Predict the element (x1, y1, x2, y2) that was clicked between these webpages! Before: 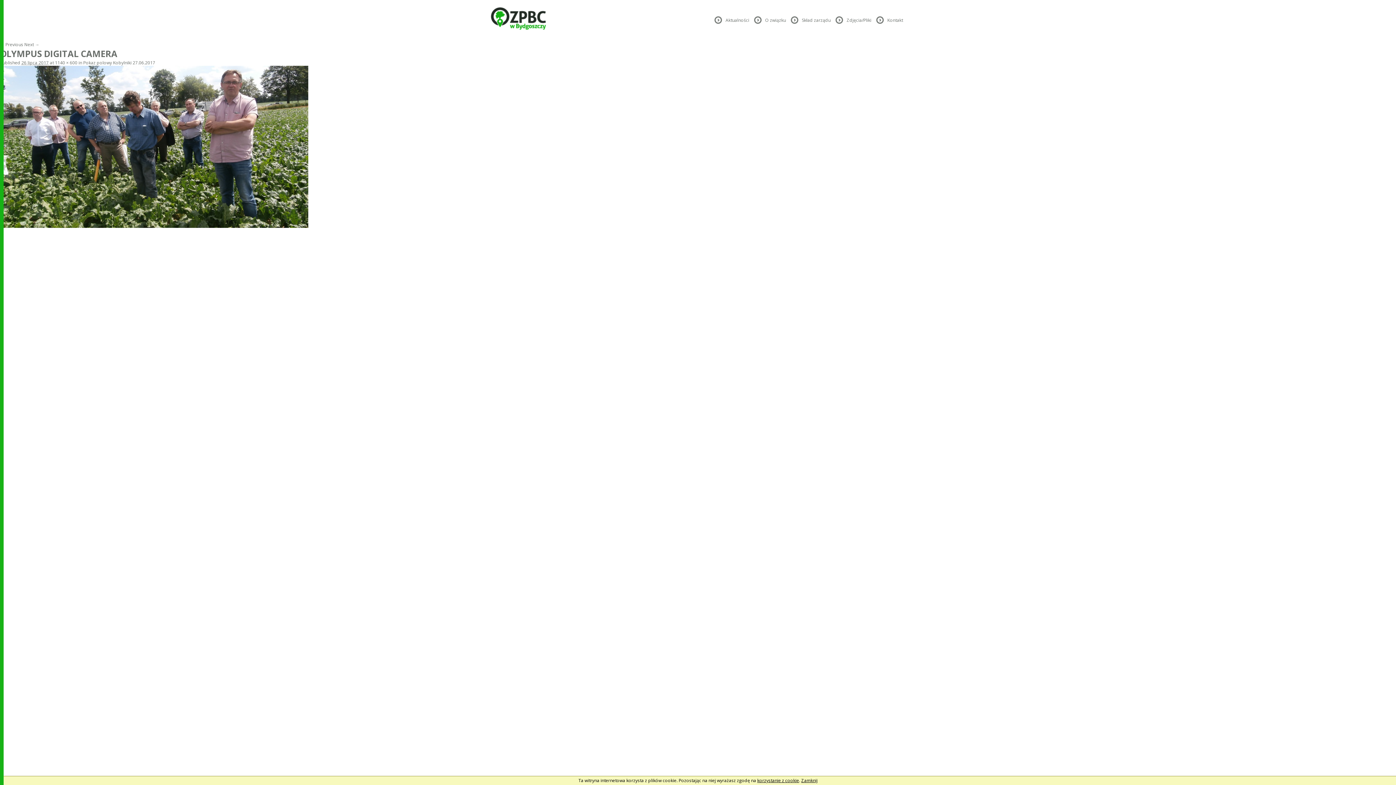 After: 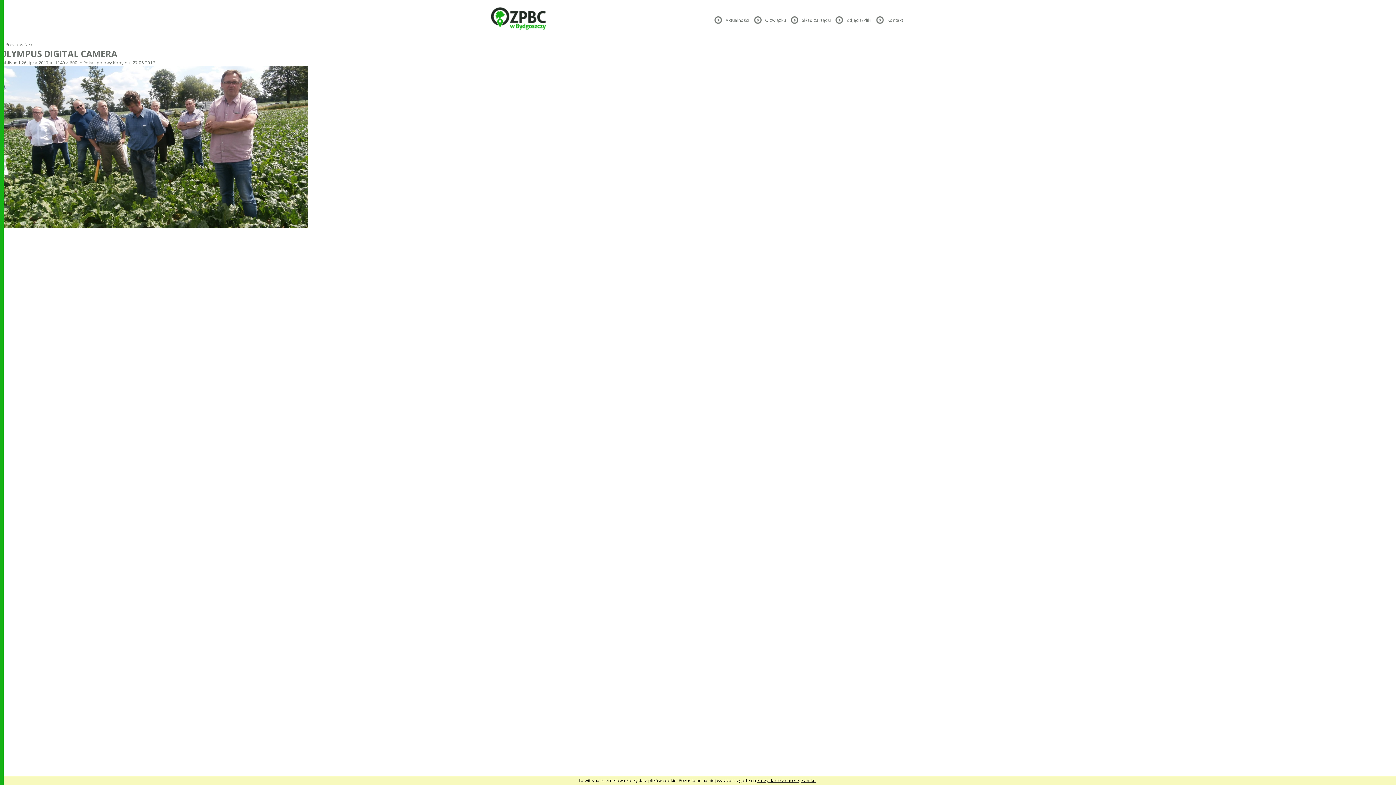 Action: label: ← Previous bbox: (0, 41, 23, 47)